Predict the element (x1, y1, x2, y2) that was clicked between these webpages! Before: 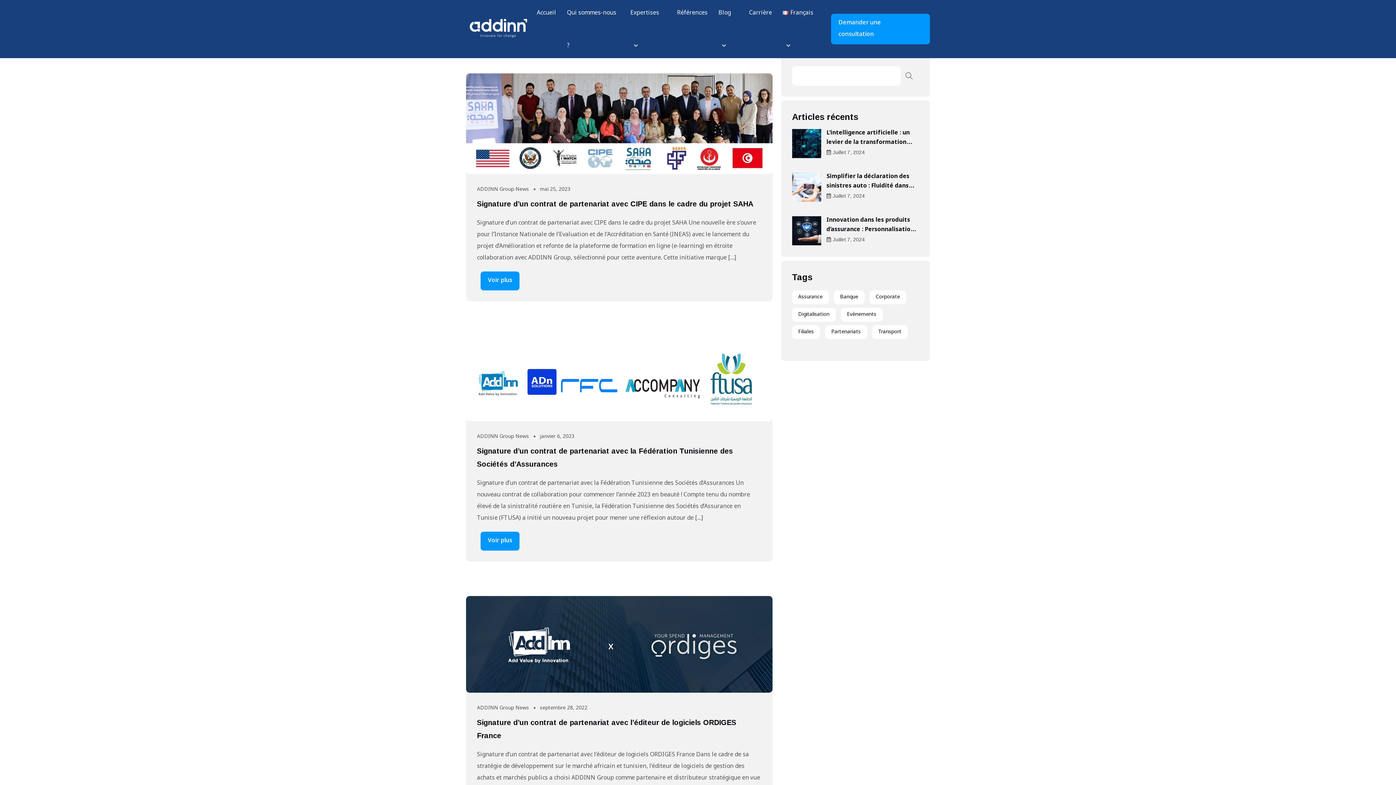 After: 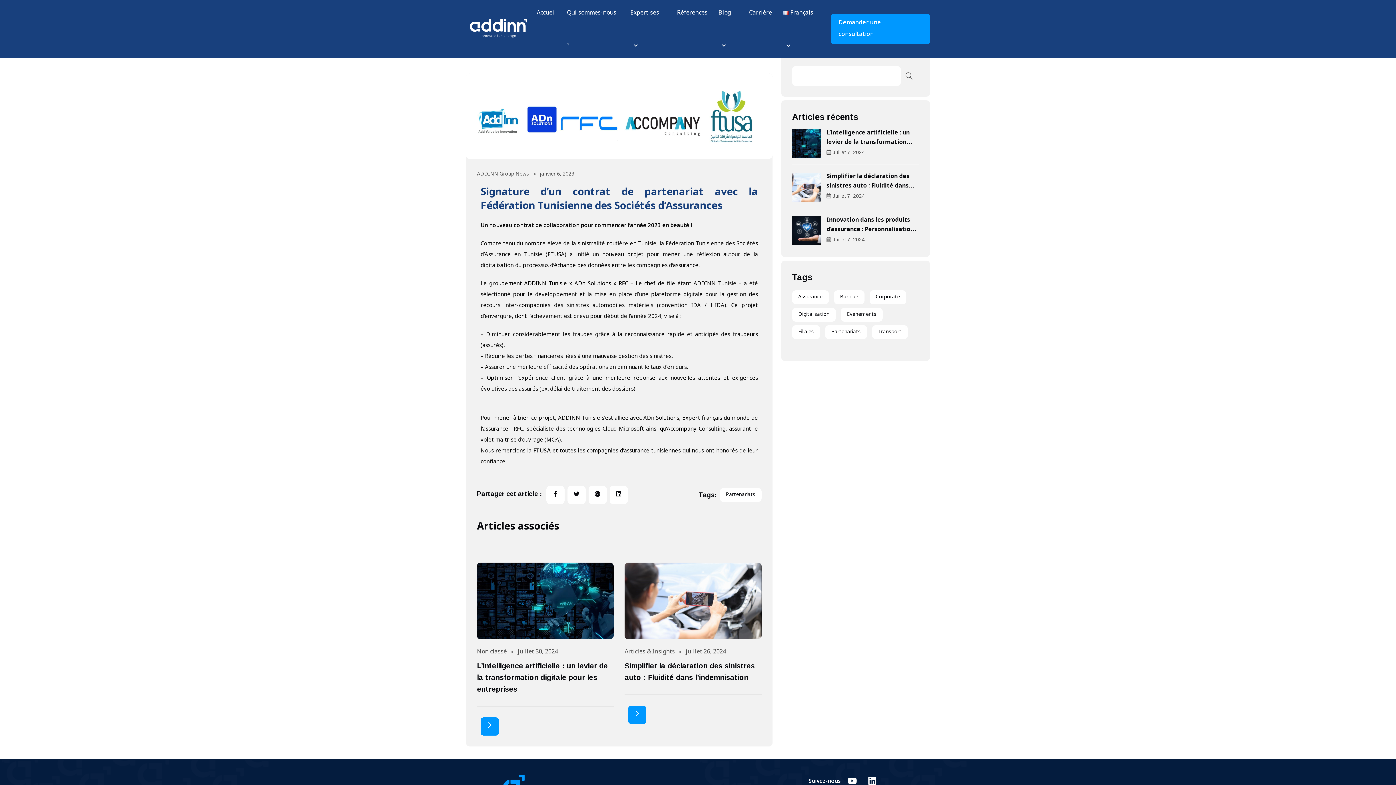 Action: label: Voir plus bbox: (480, 531, 519, 550)